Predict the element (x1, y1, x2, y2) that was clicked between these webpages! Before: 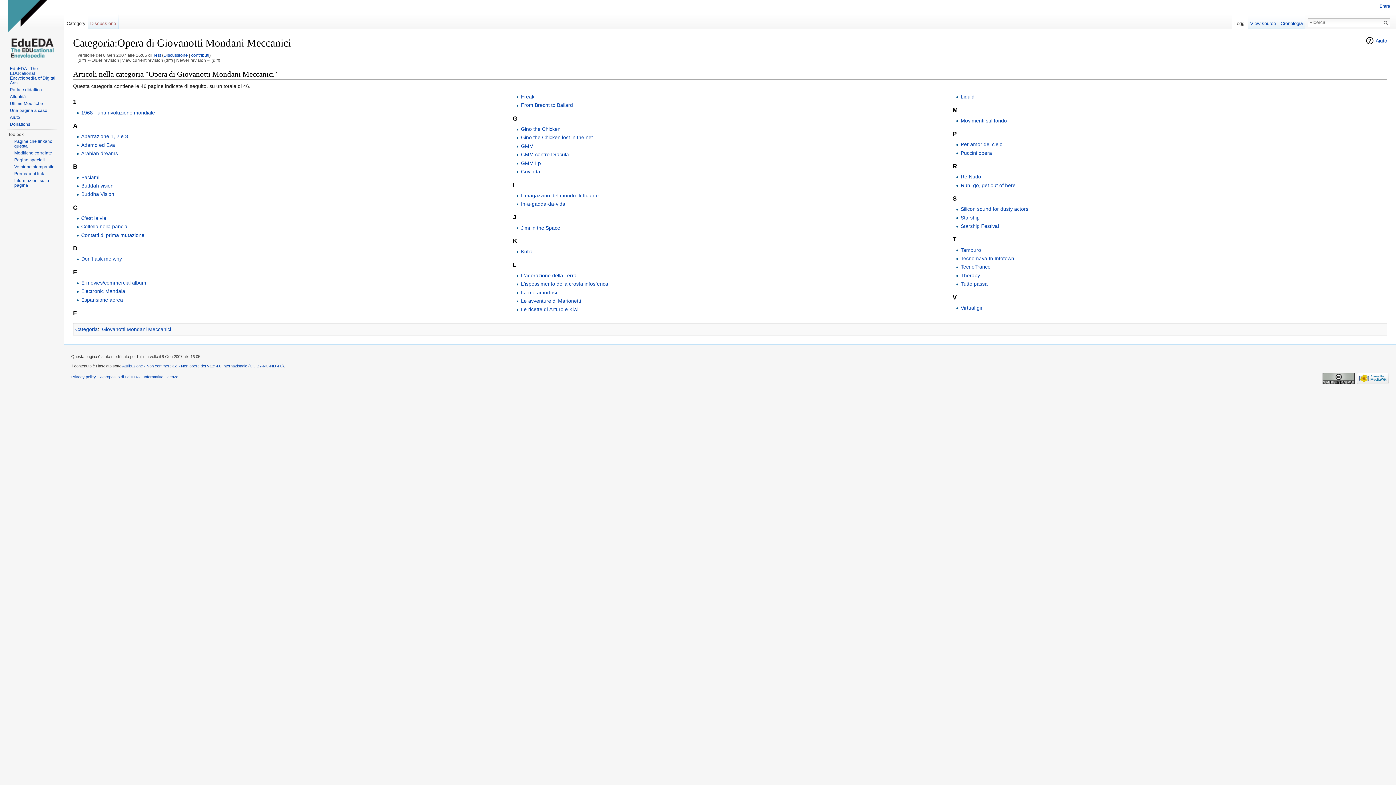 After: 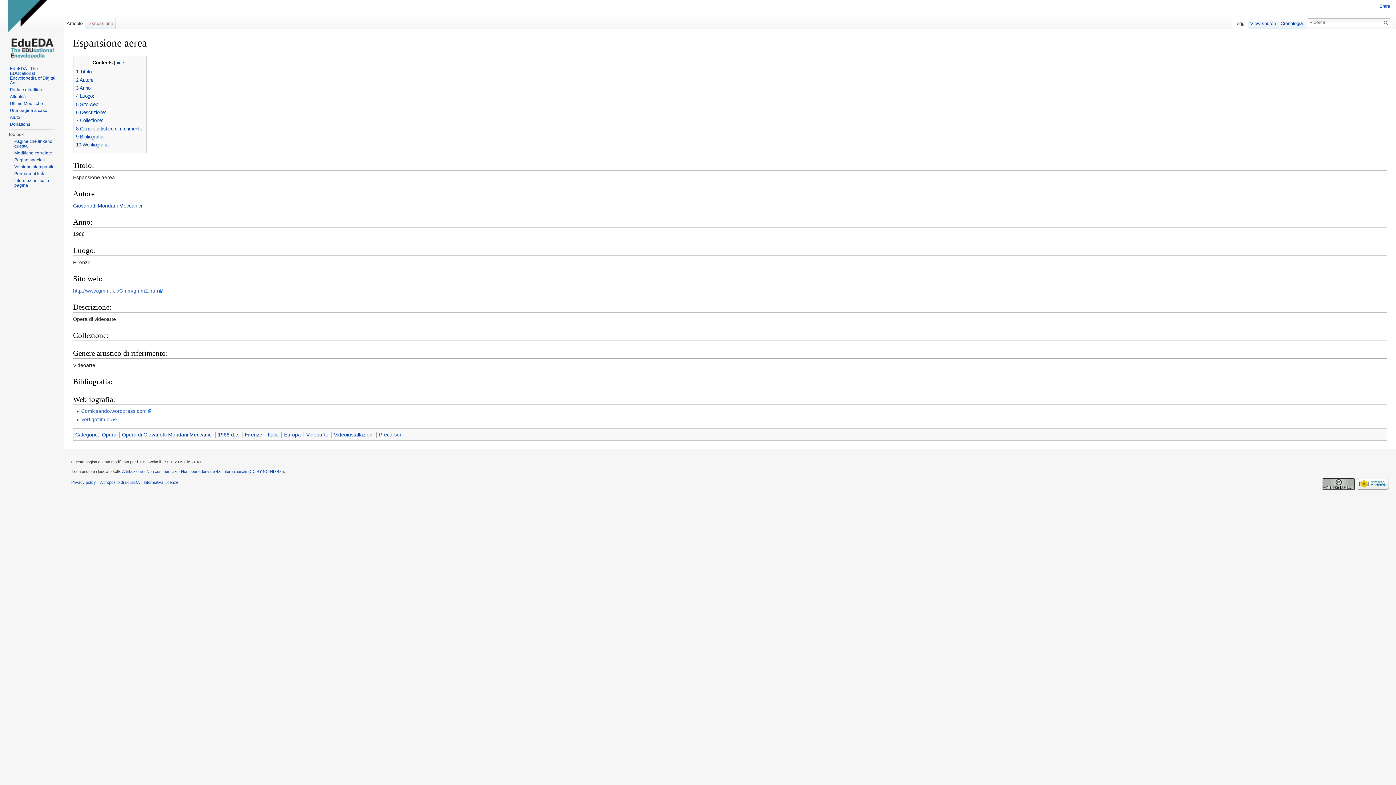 Action: label: Espansione aerea bbox: (81, 297, 123, 302)